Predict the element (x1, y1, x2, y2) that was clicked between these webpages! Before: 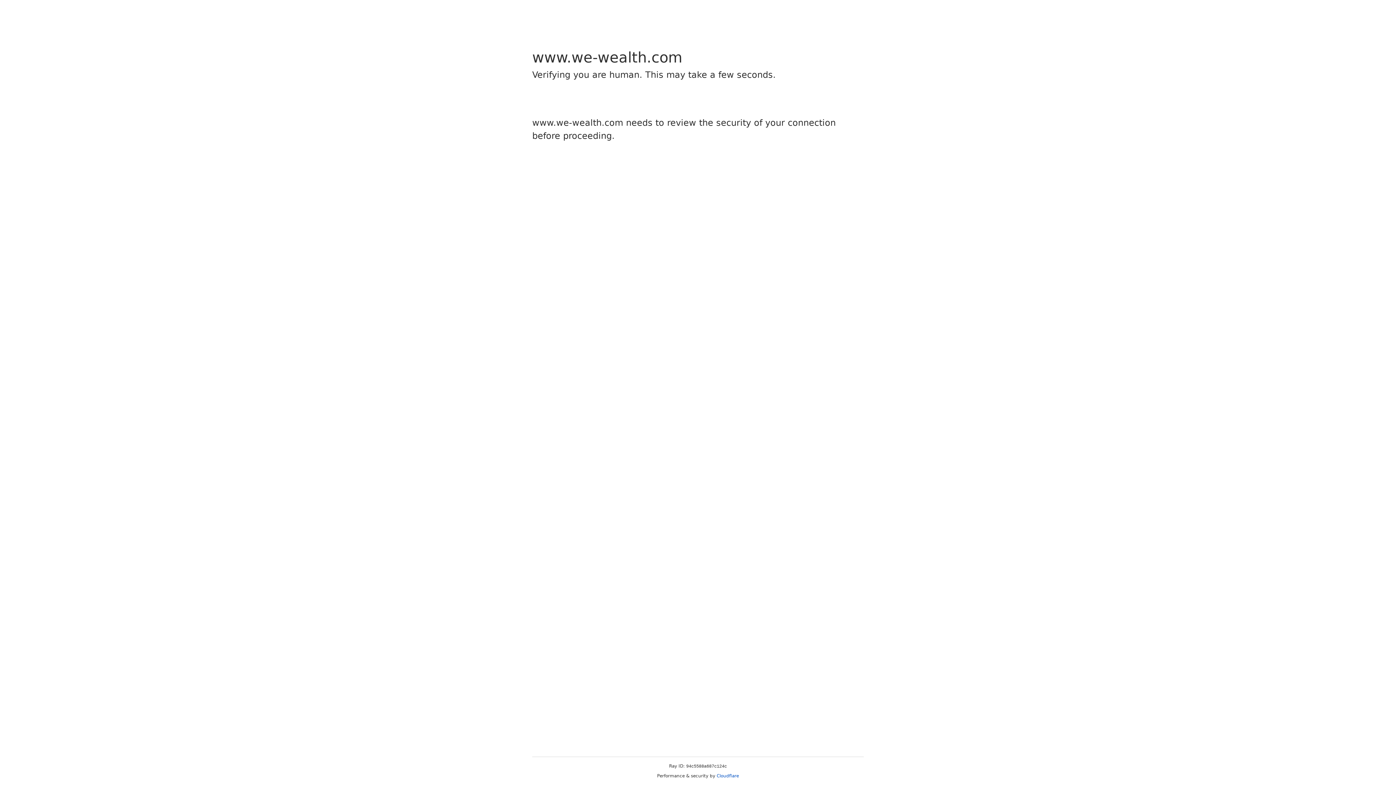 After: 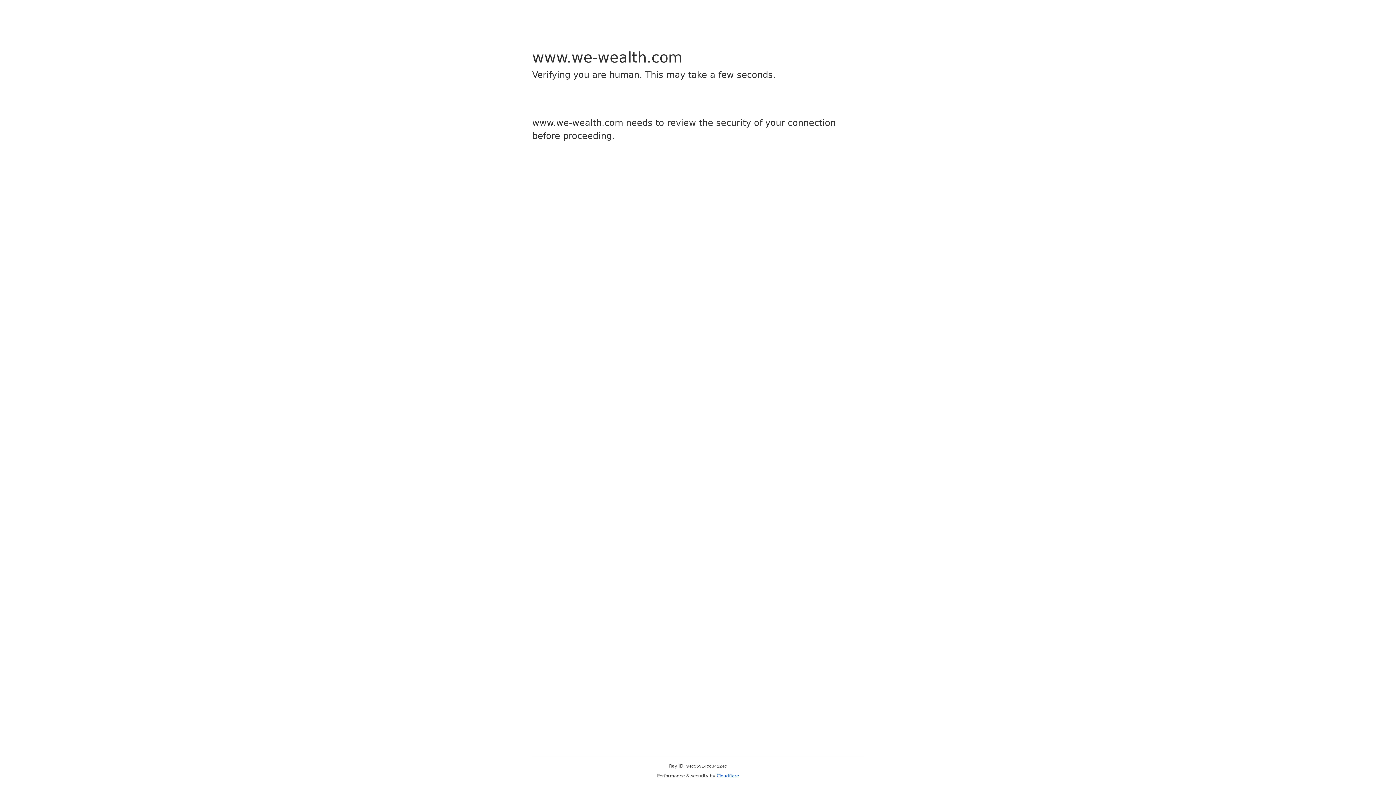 Action: bbox: (716, 773, 739, 778) label: Cloudflare